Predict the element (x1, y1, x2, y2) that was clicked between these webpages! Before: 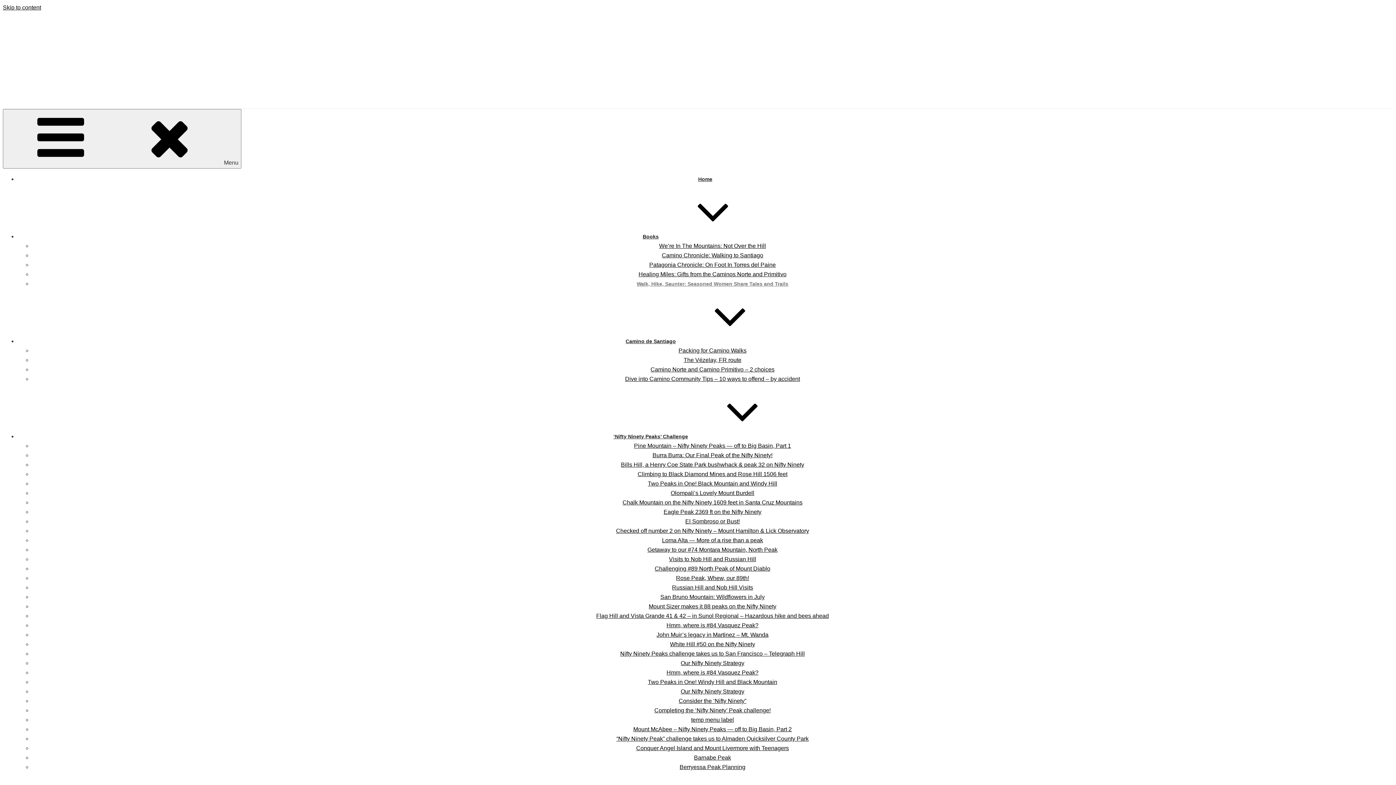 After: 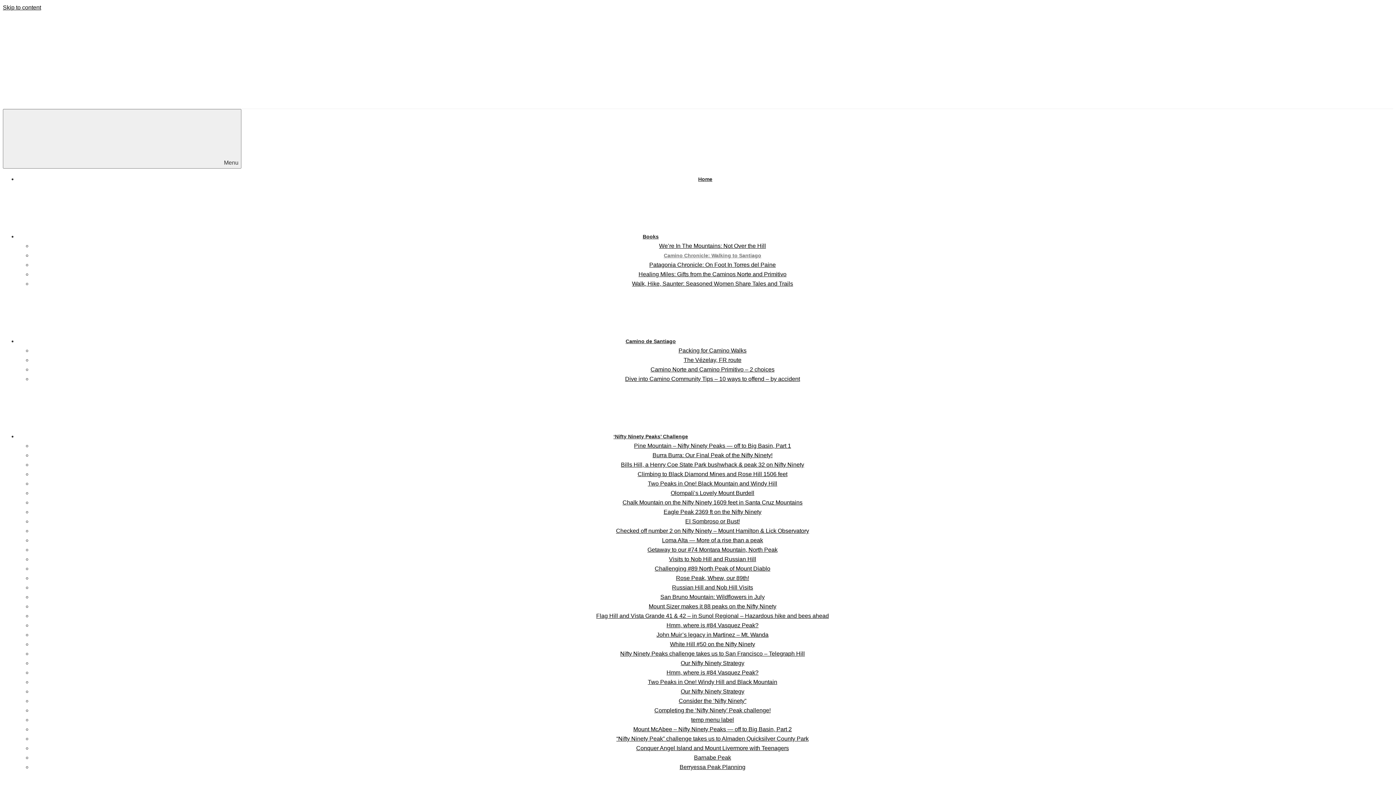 Action: bbox: (662, 252, 763, 258) label: Camino Chronicle: Walking to Santiago